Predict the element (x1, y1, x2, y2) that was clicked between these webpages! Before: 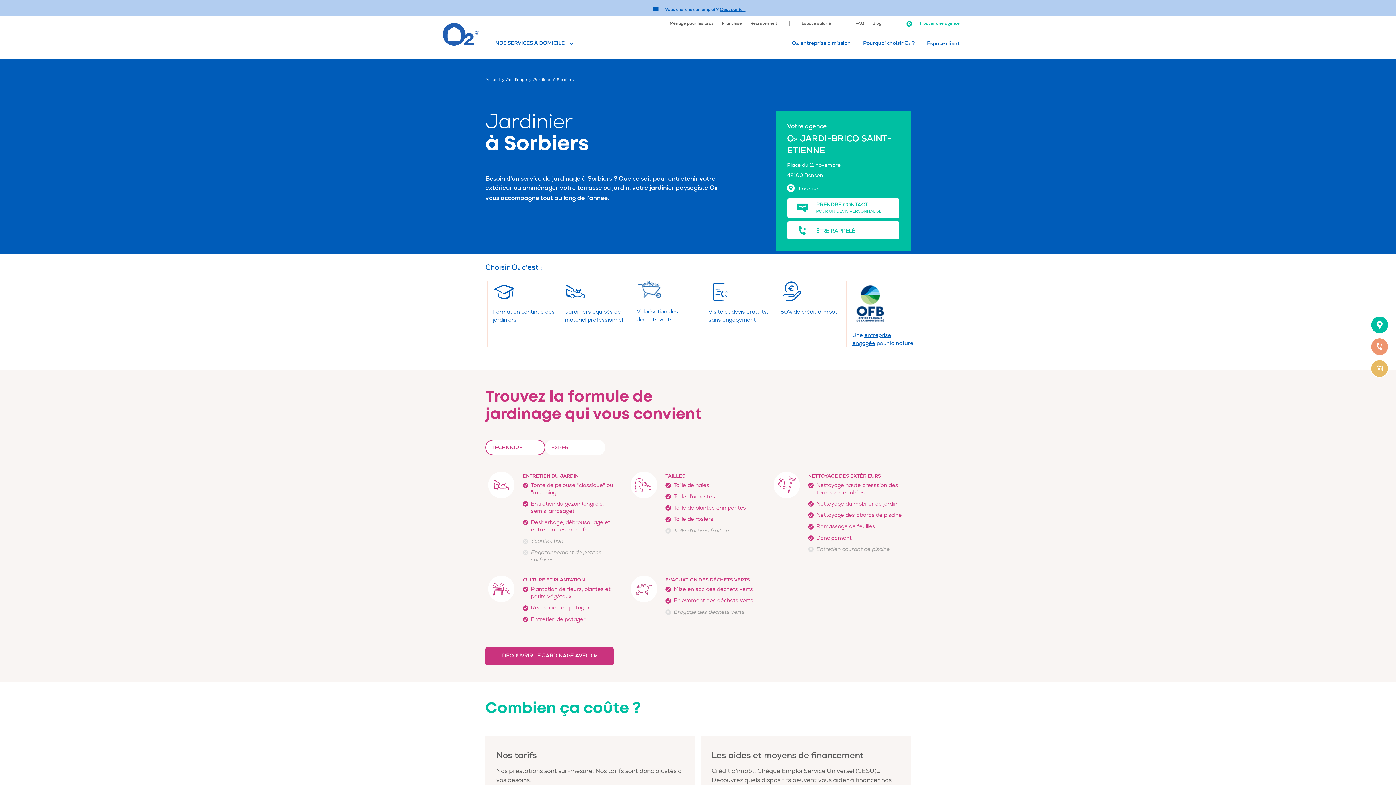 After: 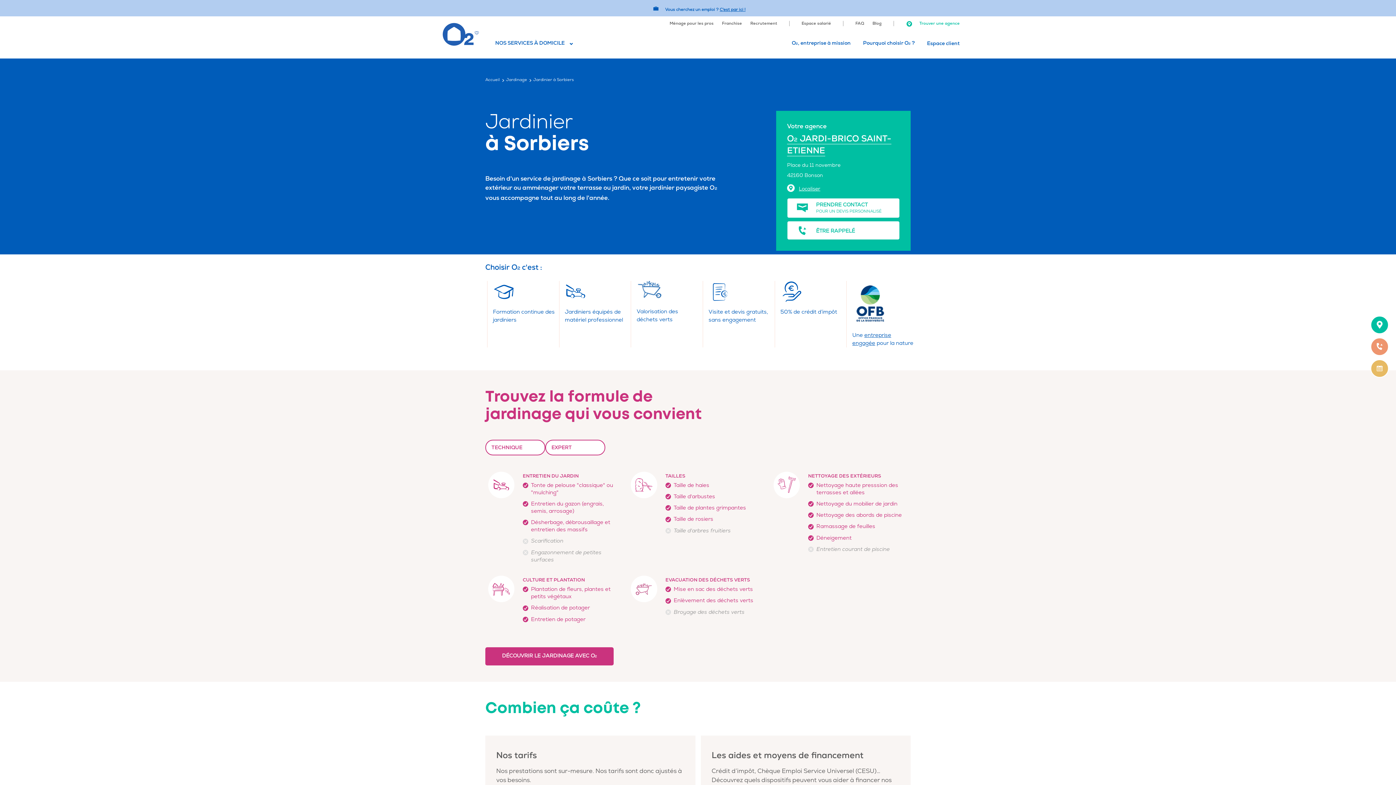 Action: bbox: (545, 439, 605, 455) label: EXPERT